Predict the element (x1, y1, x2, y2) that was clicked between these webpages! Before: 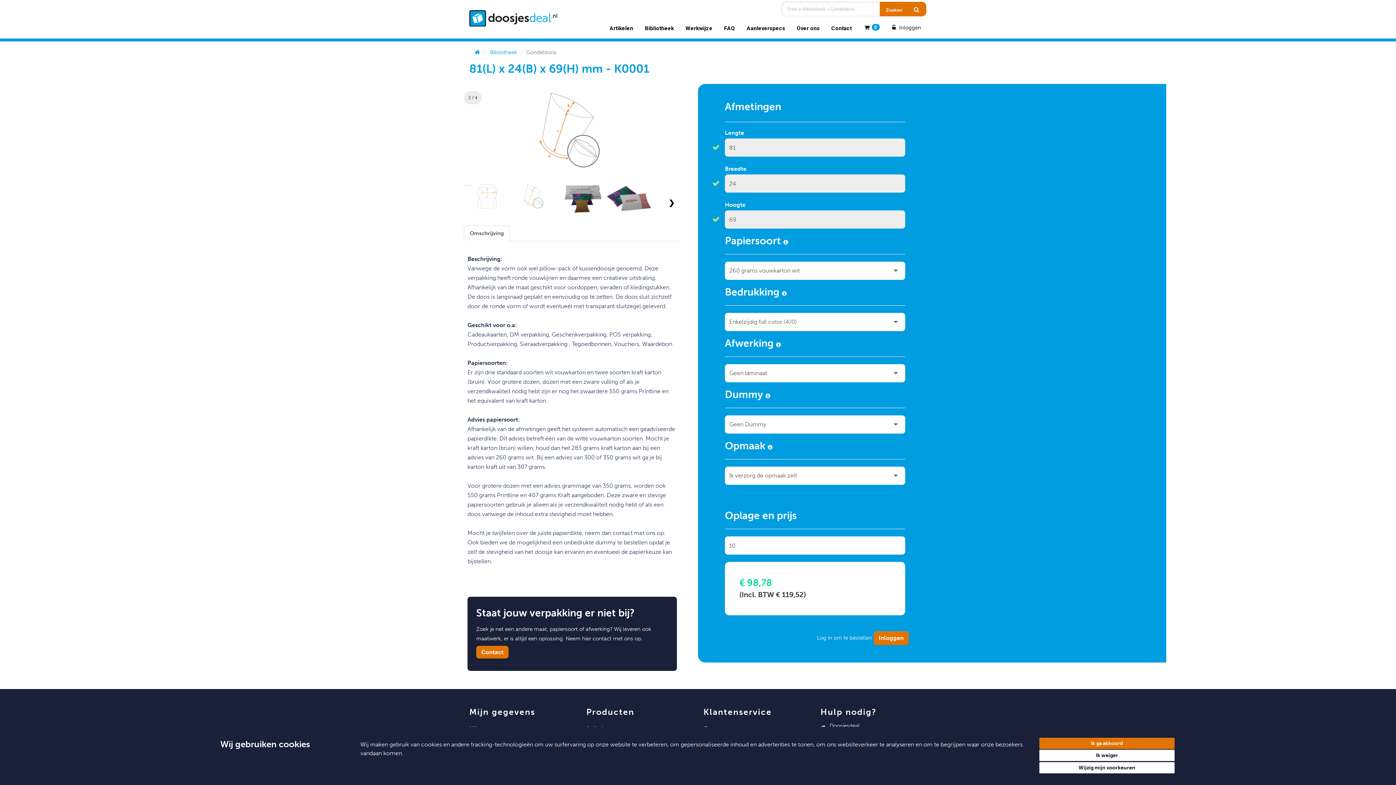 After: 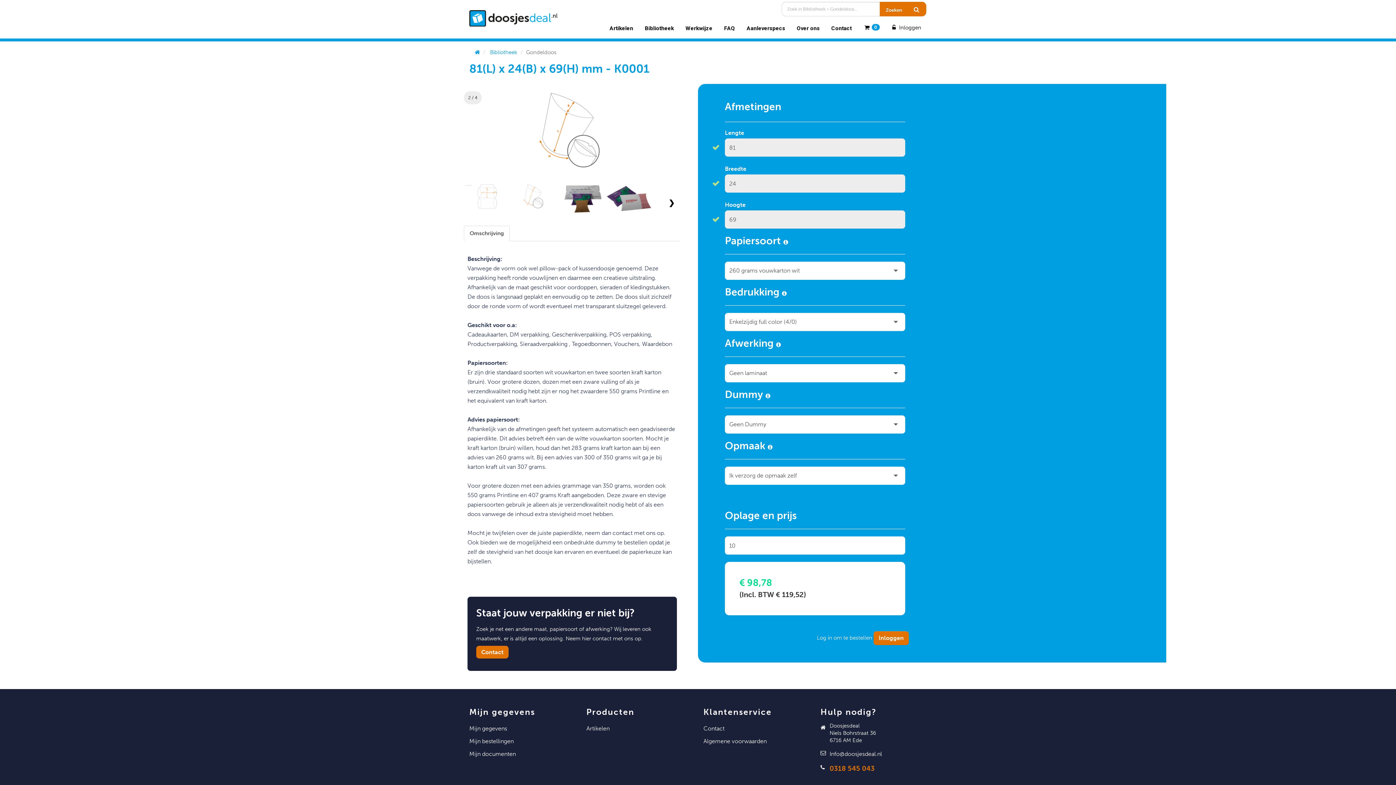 Action: label: Ik weiger bbox: (1039, 750, 1175, 761)